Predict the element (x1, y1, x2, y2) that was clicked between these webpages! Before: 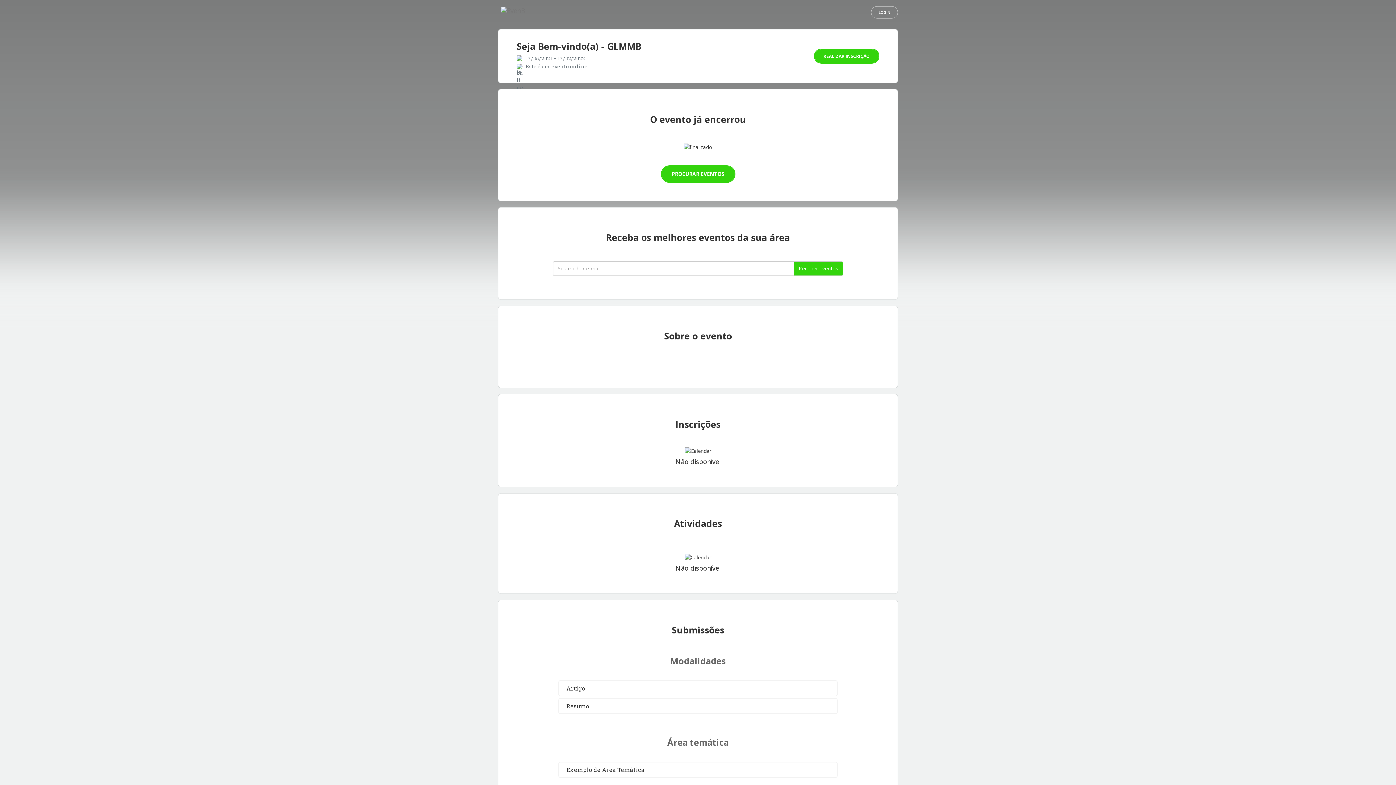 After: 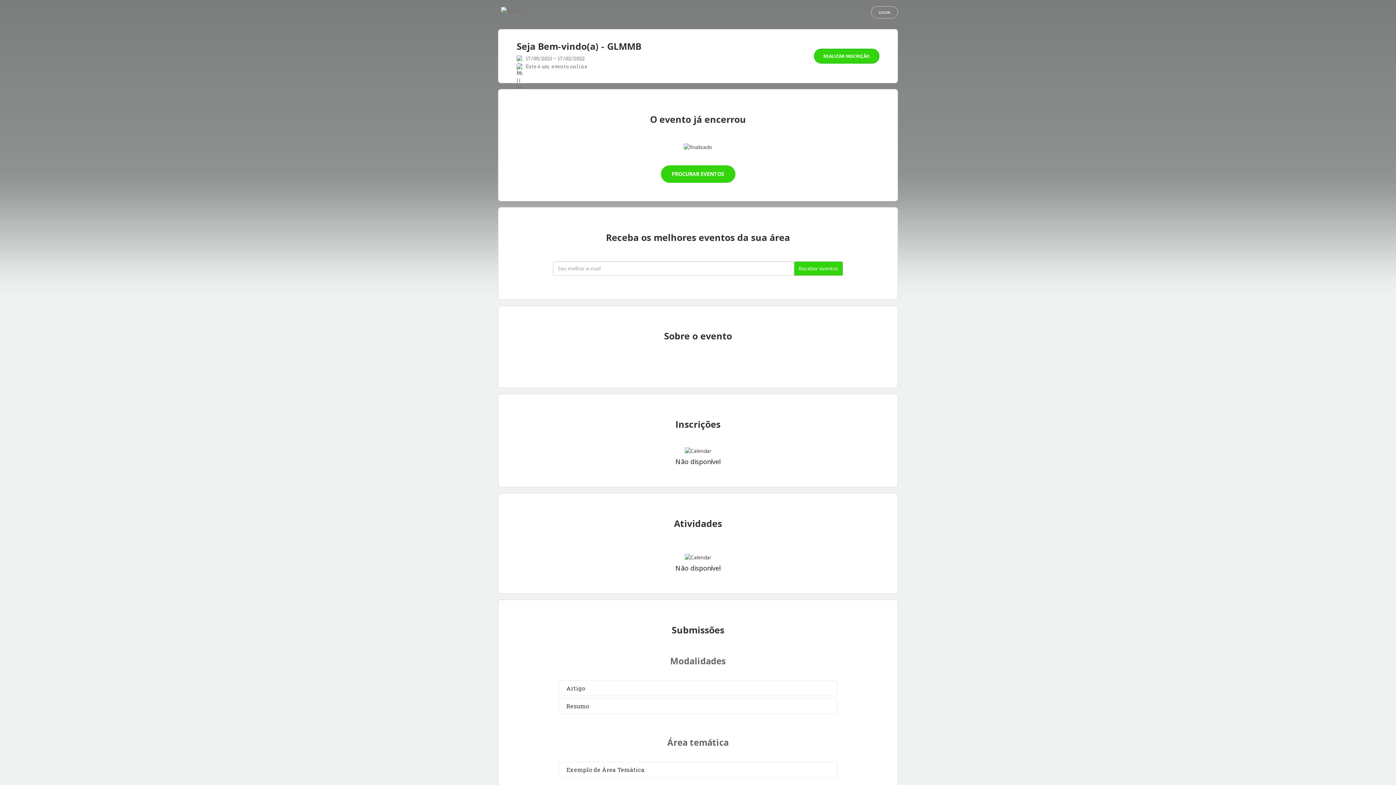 Action: label: REALIZAR INSCRIÇÃO bbox: (814, 48, 879, 63)